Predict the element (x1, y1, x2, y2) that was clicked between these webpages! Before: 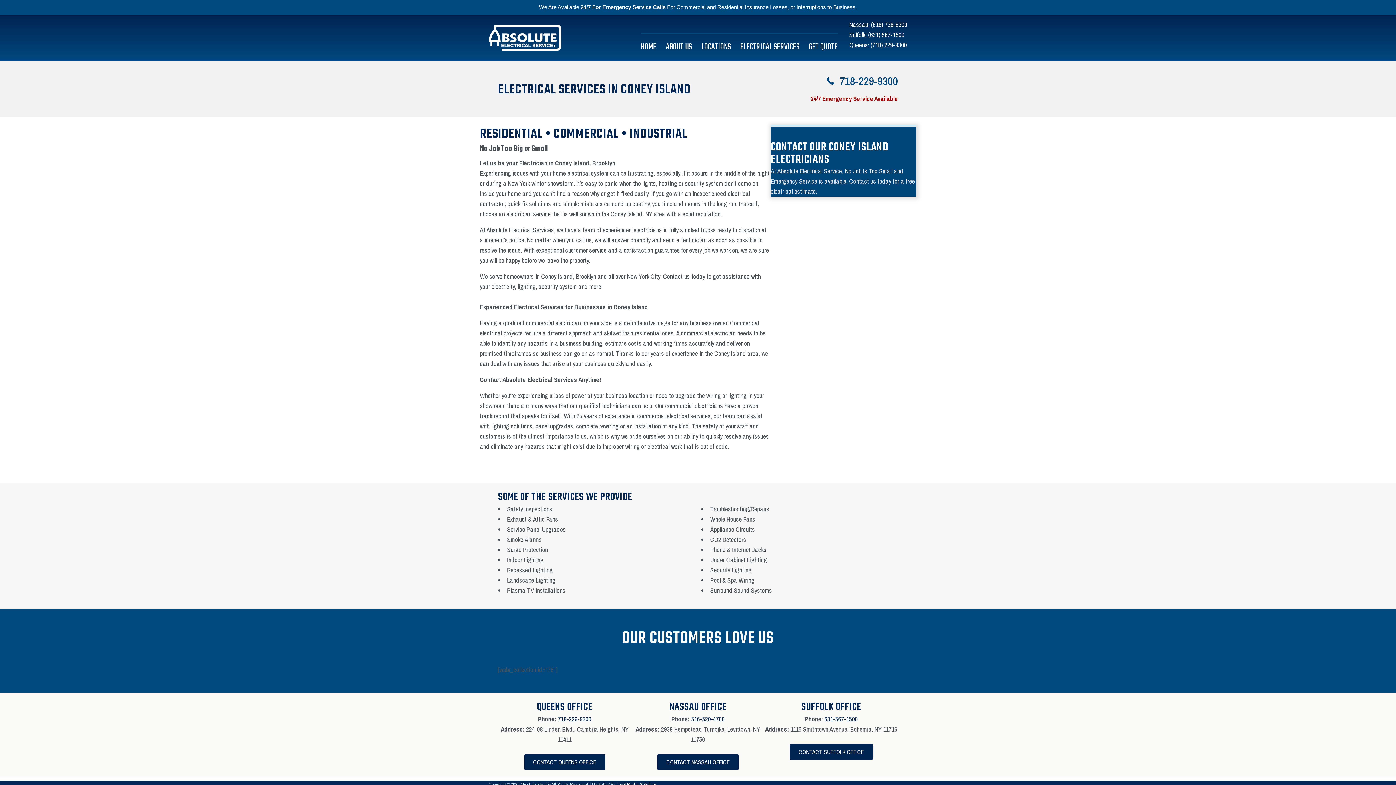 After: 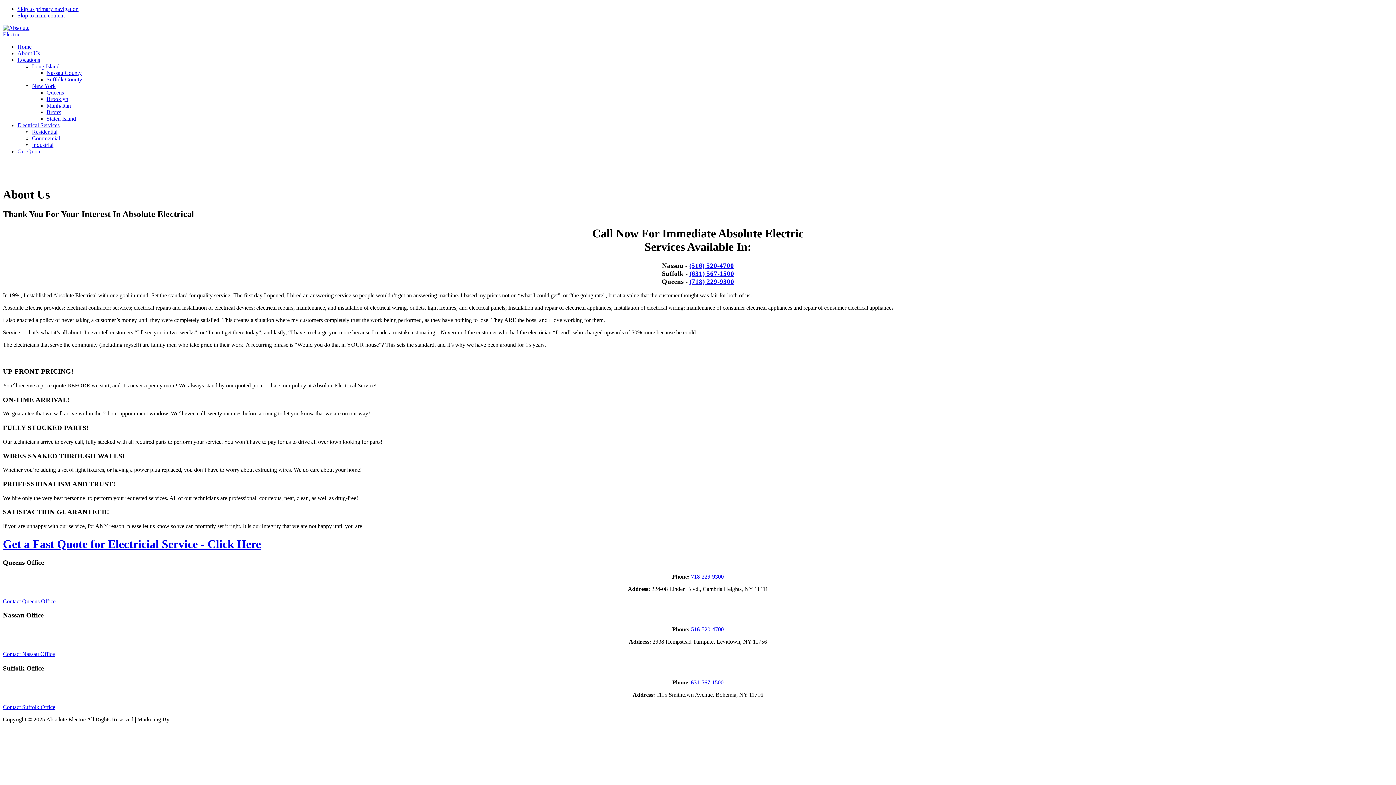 Action: label: ABOUT US bbox: (665, 40, 692, 53)